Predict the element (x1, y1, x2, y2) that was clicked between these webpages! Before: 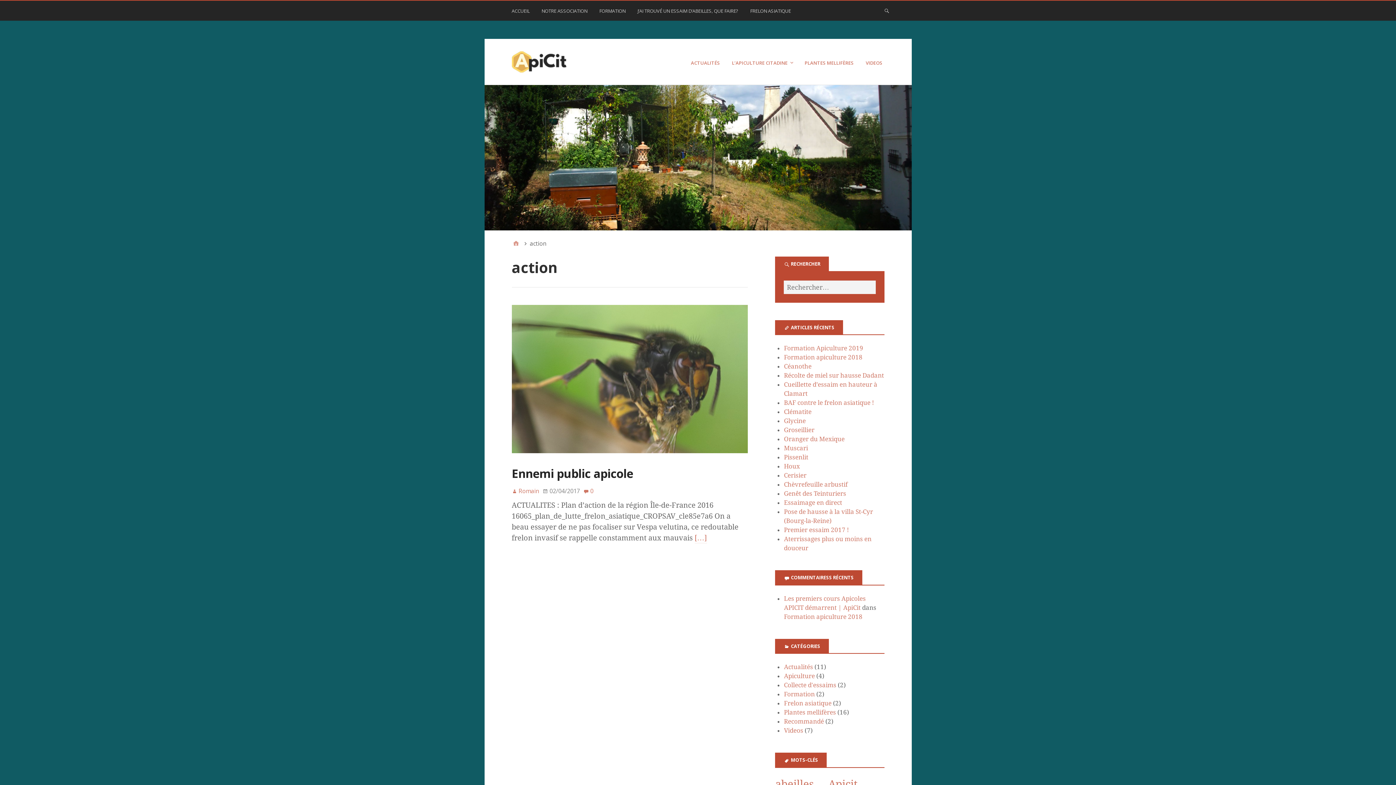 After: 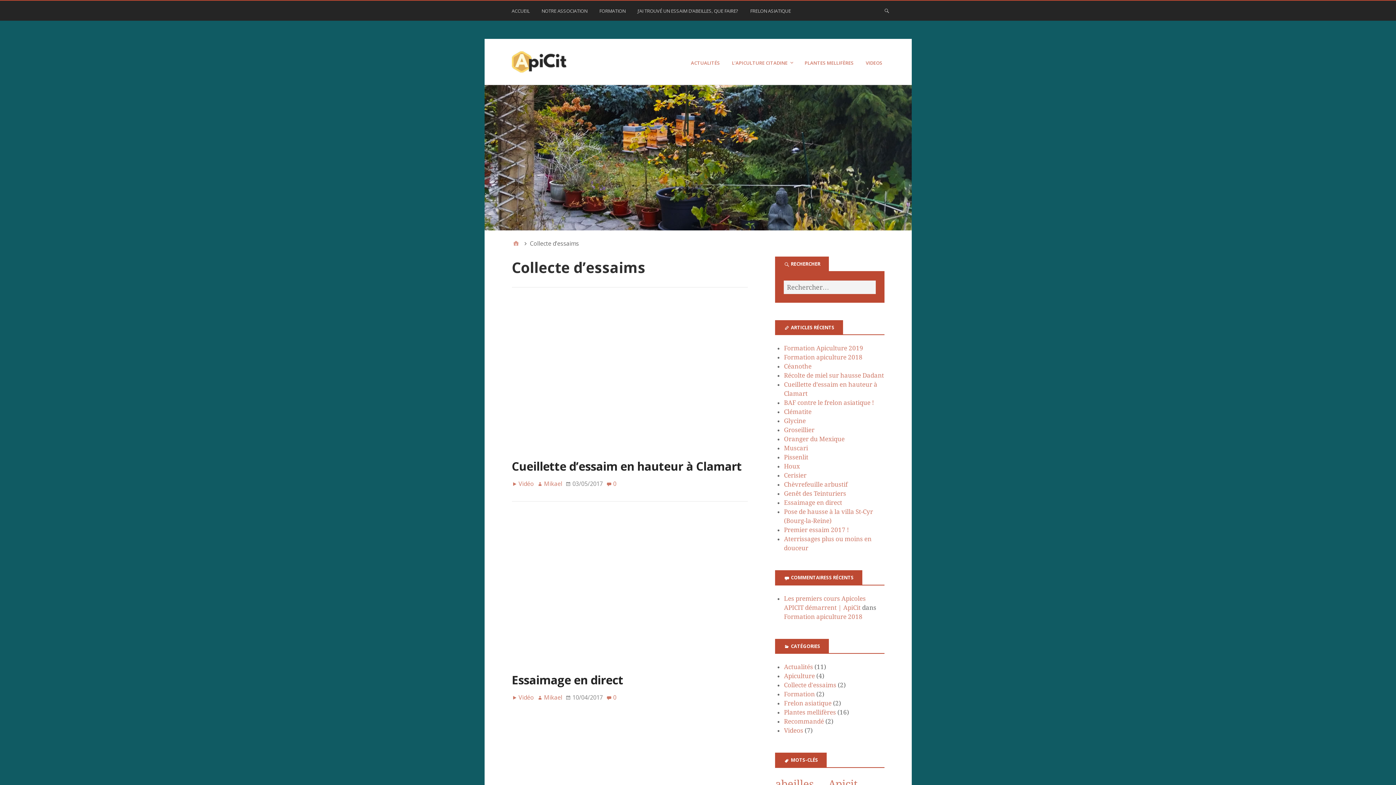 Action: bbox: (784, 681, 836, 689) label: Collecte d'essaims